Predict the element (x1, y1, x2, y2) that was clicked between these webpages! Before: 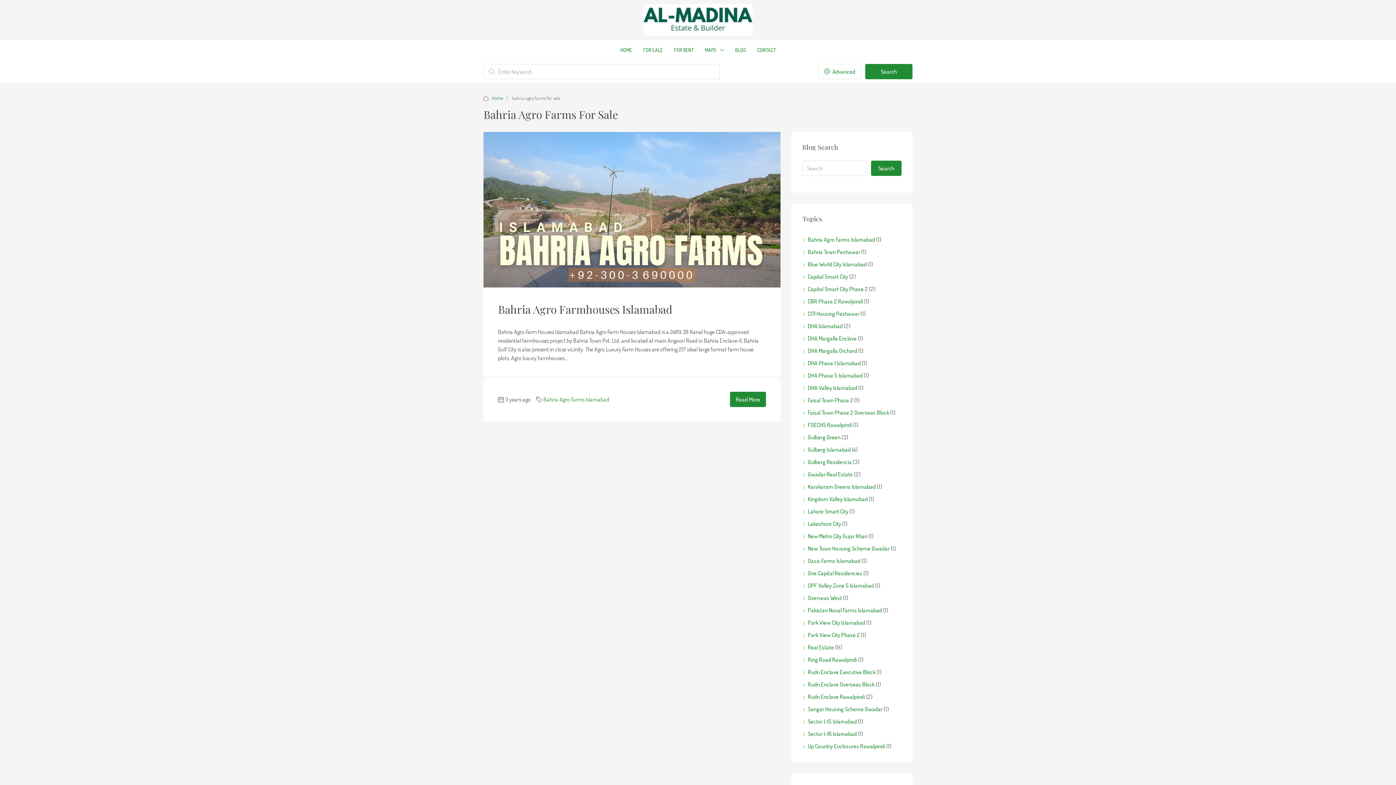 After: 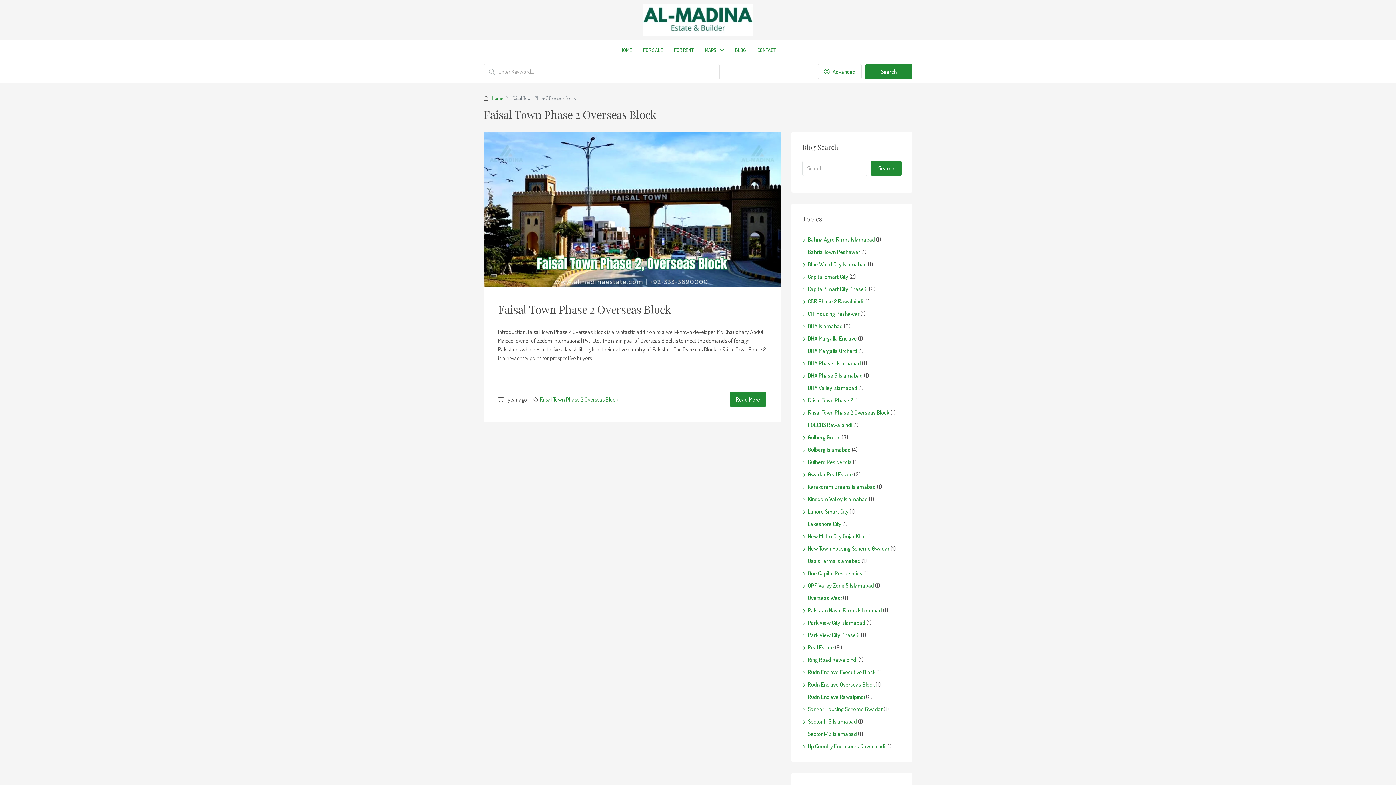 Action: label: Faisal Town Phase 2 Overseas Block bbox: (802, 409, 889, 416)